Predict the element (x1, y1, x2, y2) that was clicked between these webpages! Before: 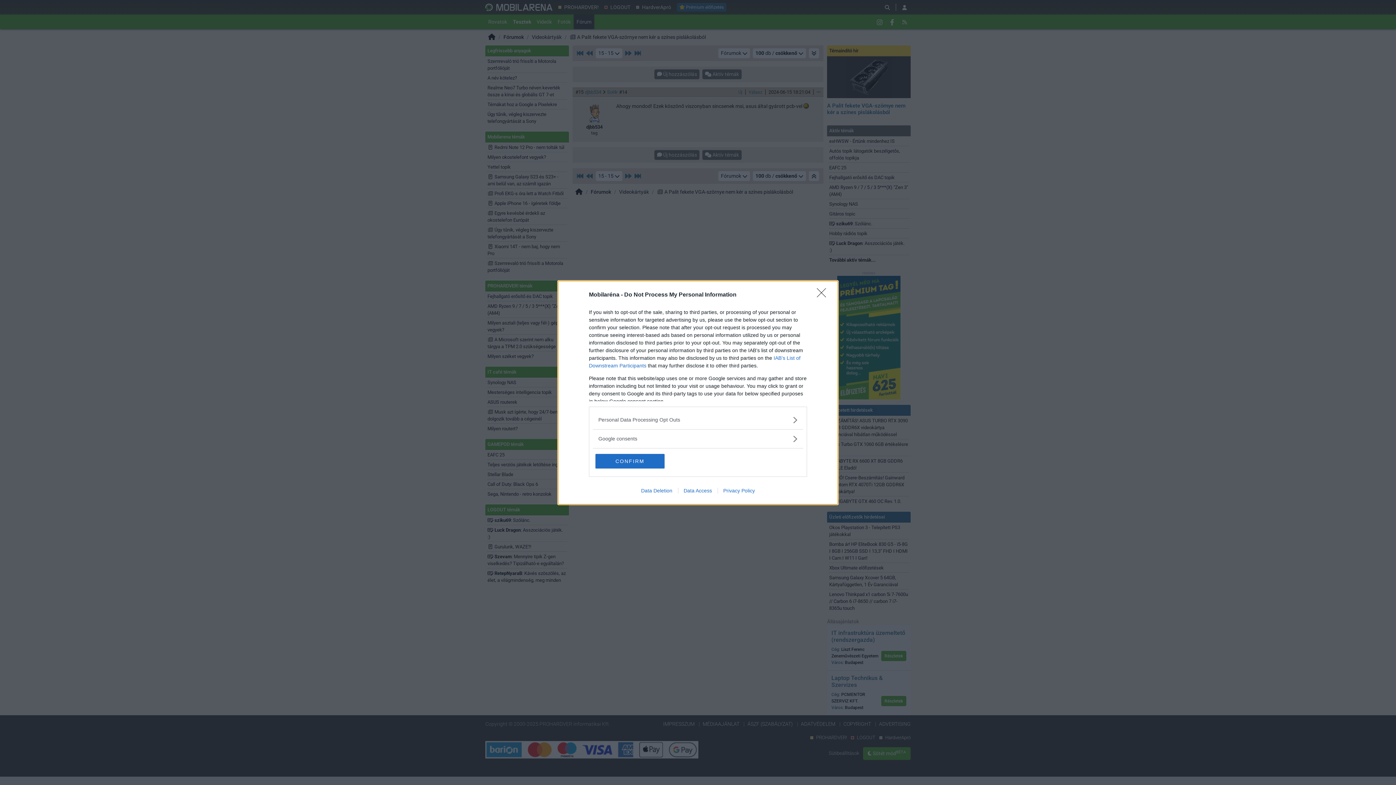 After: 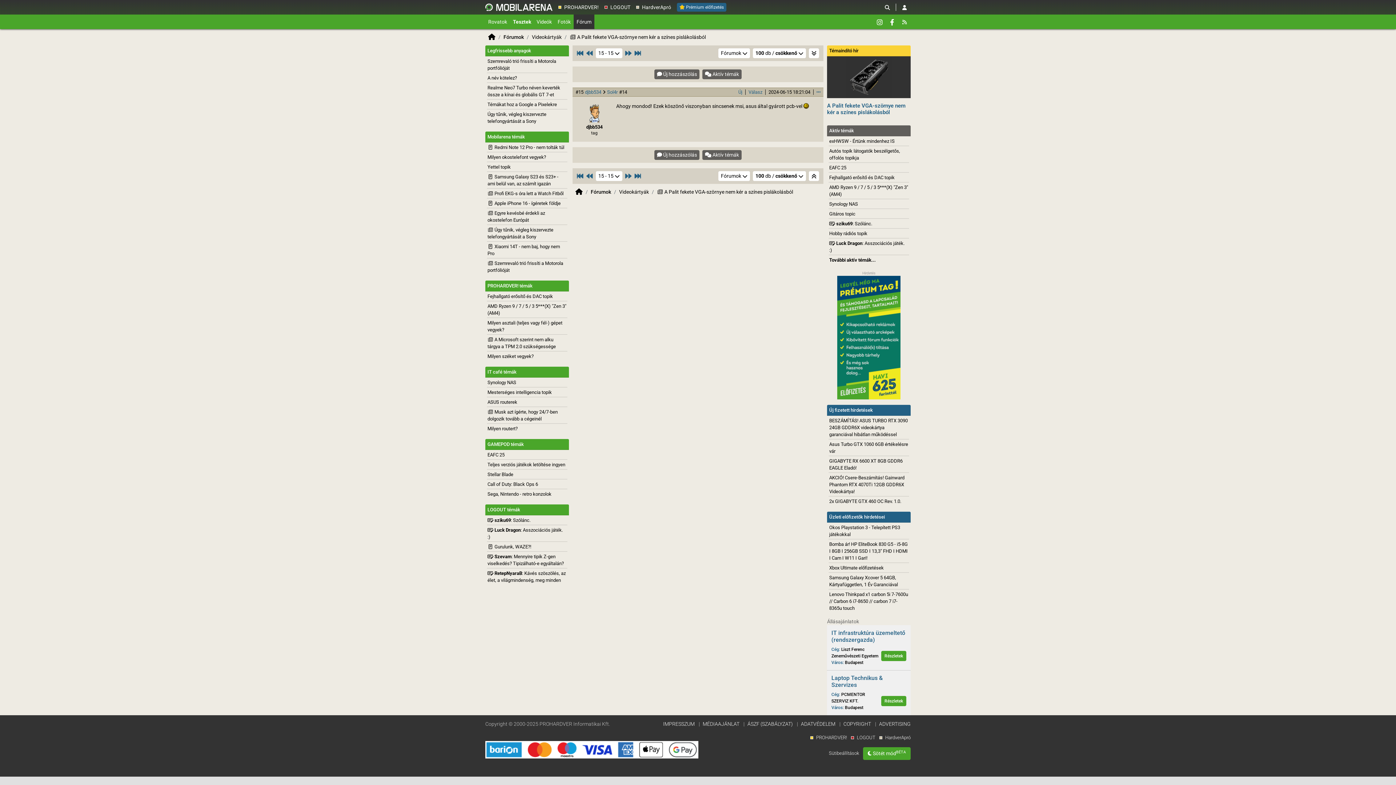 Action: label: Close bbox: (817, 288, 830, 302)